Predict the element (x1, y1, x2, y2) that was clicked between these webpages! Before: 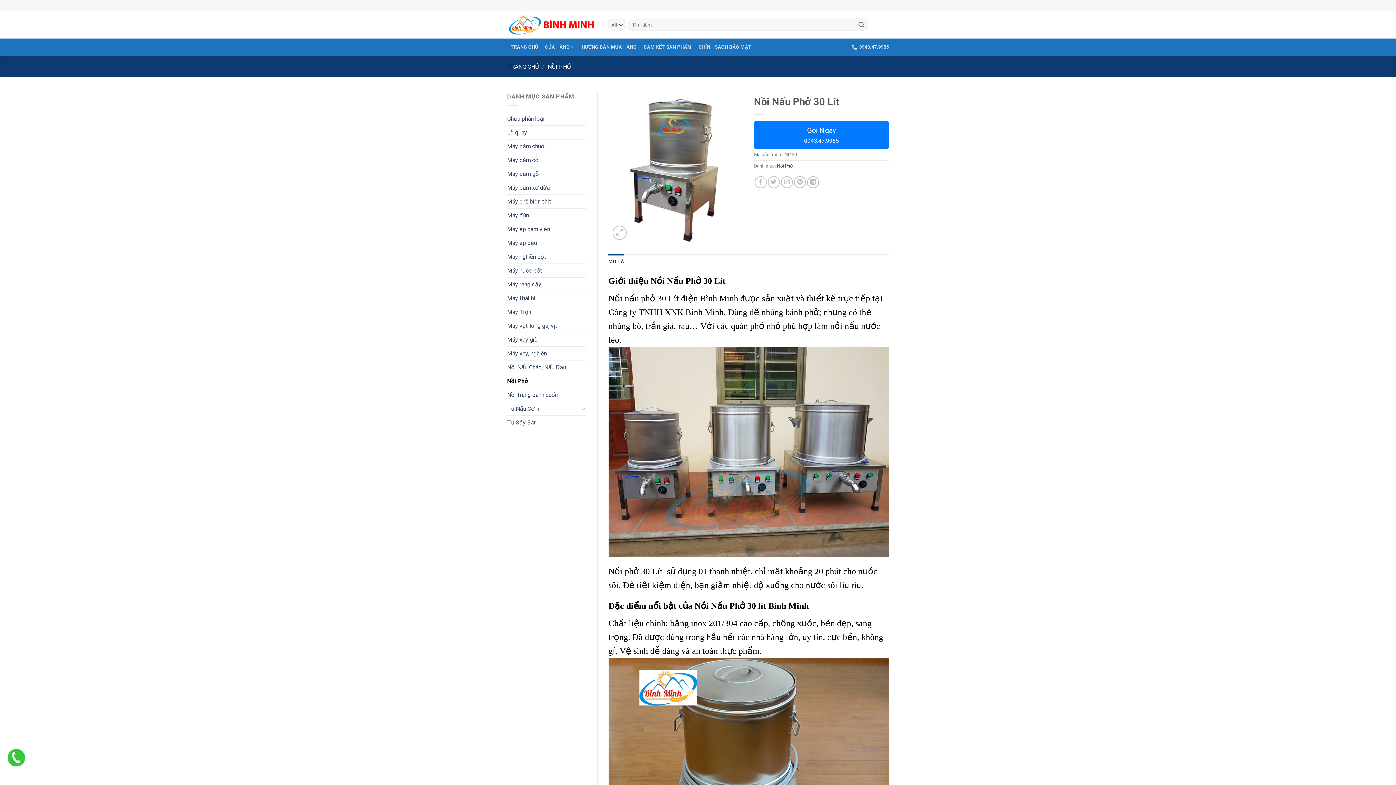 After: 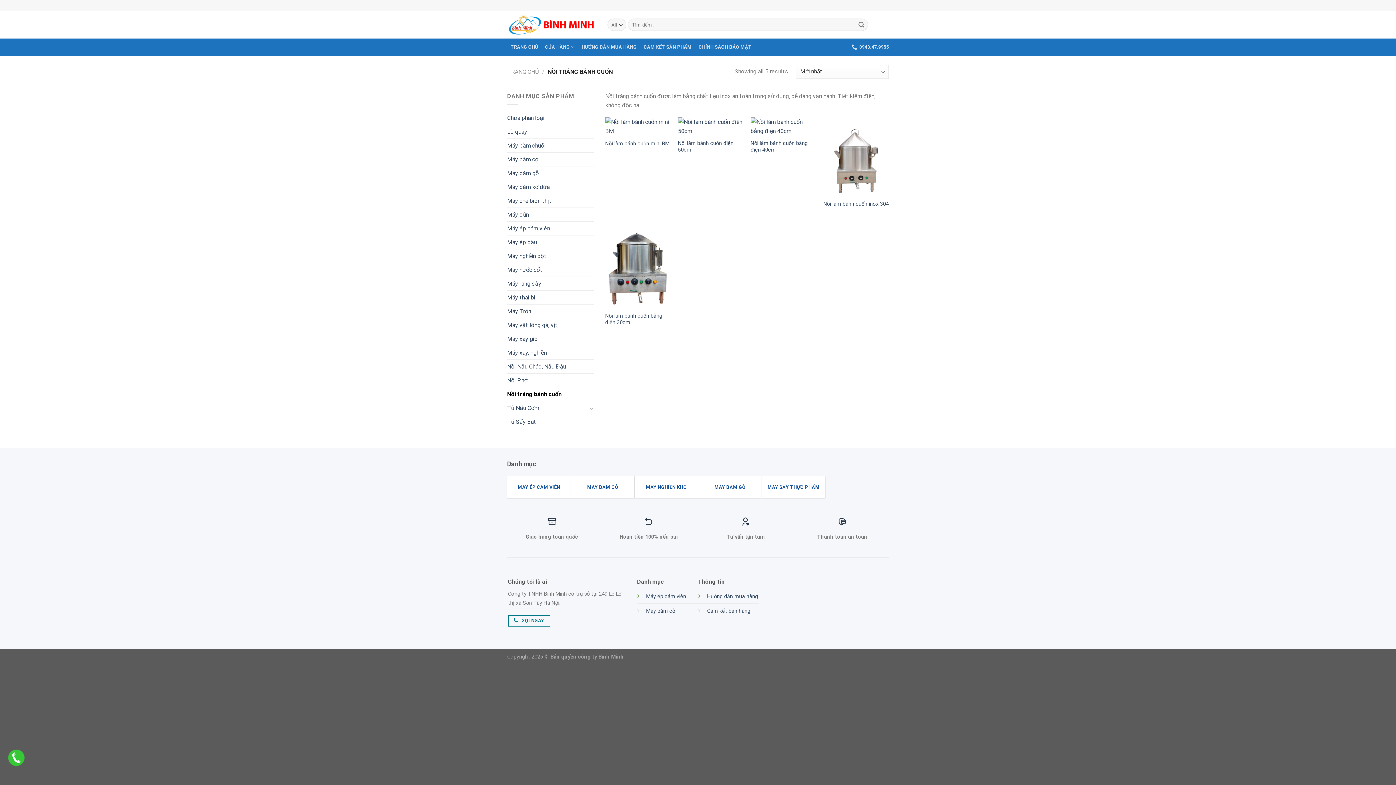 Action: label: Nồi tráng bánh cuốn bbox: (507, 388, 586, 401)